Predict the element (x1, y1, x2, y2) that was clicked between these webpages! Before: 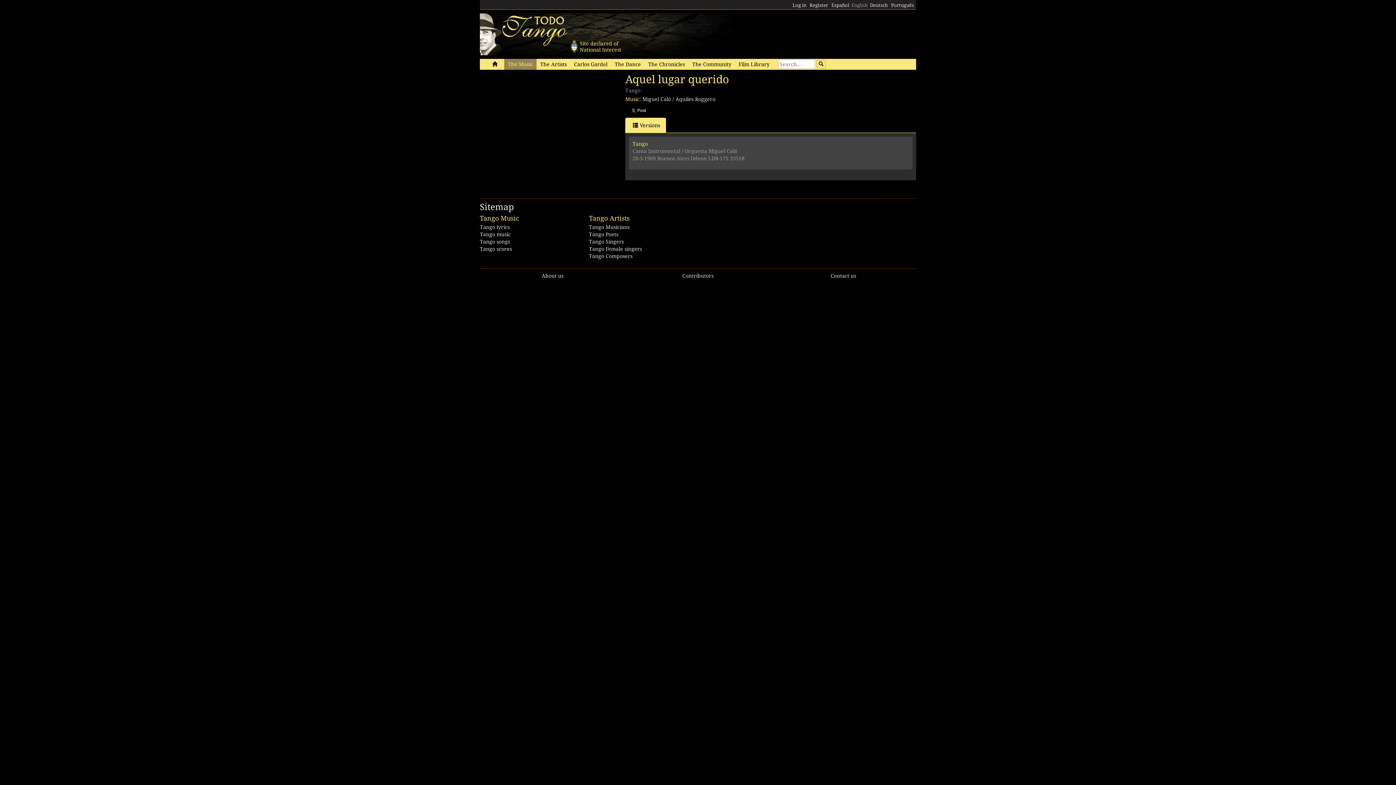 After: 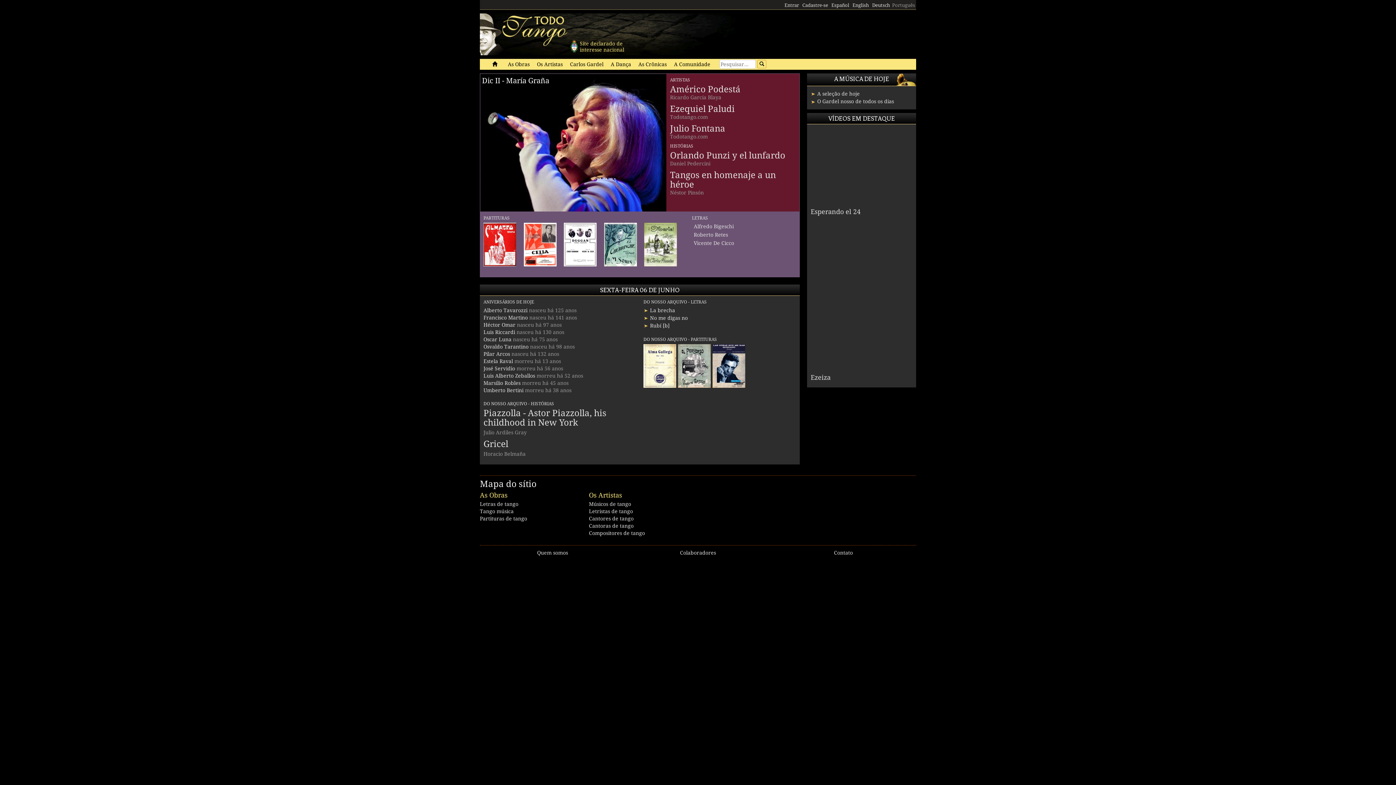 Action: bbox: (890, 1, 915, 9) label: Português